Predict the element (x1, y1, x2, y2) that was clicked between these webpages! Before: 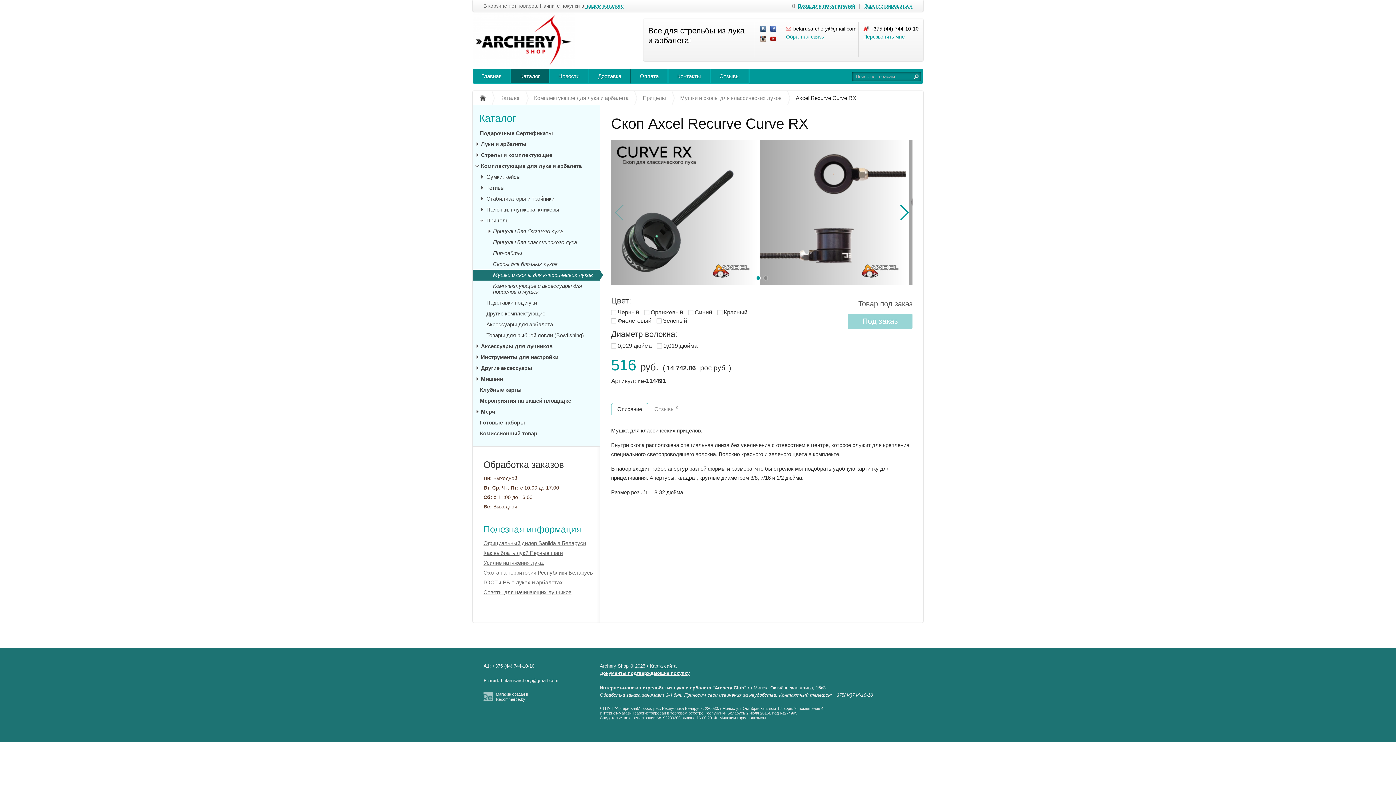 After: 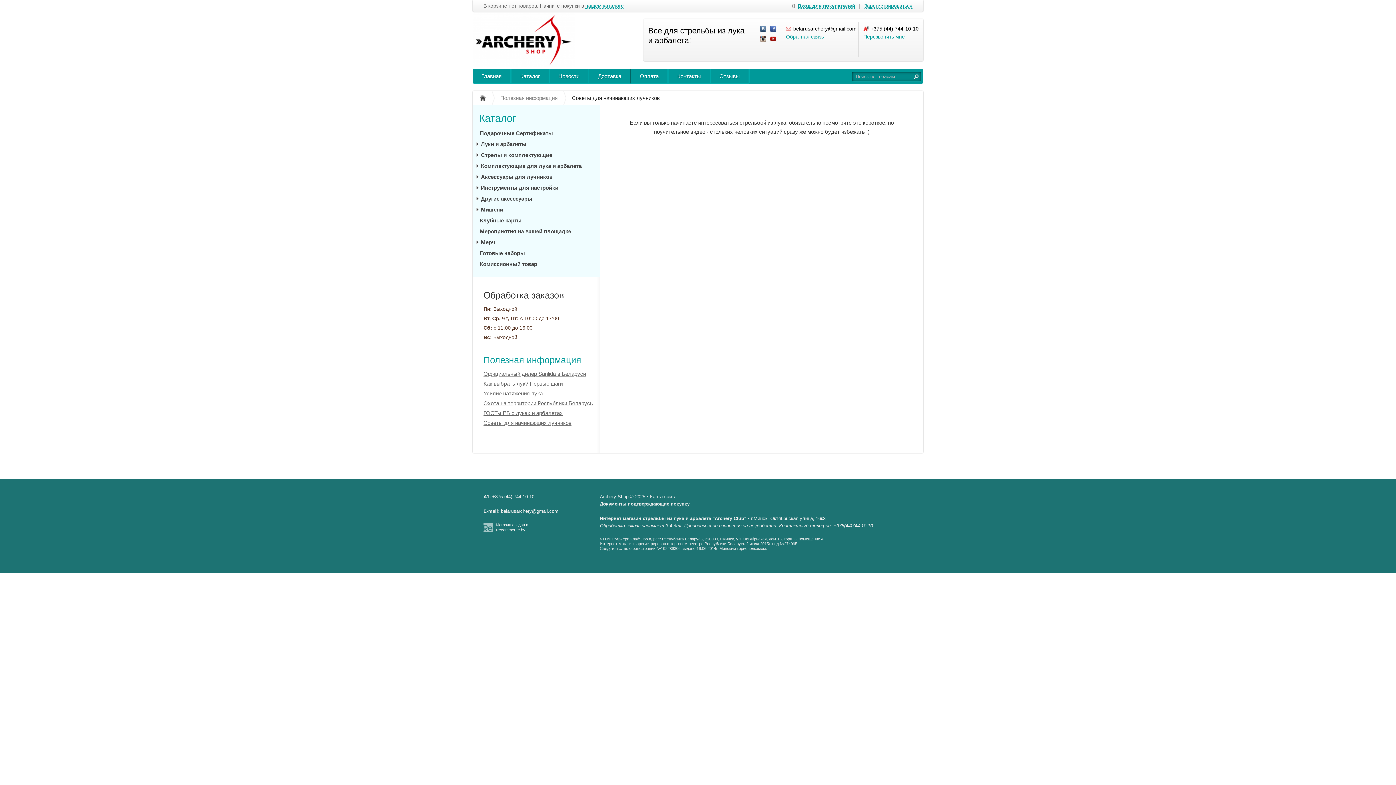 Action: label: Советы для начинающих лучников bbox: (483, 589, 571, 595)